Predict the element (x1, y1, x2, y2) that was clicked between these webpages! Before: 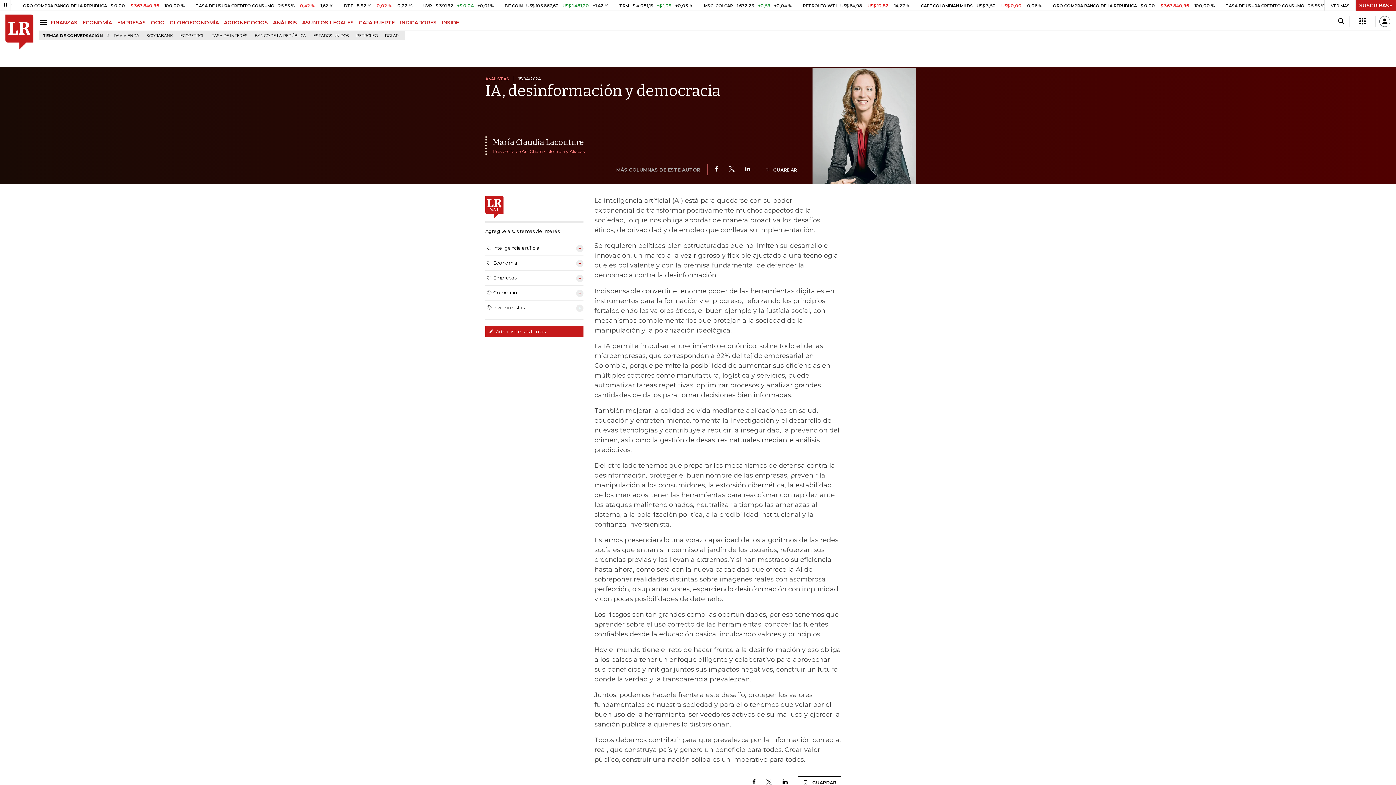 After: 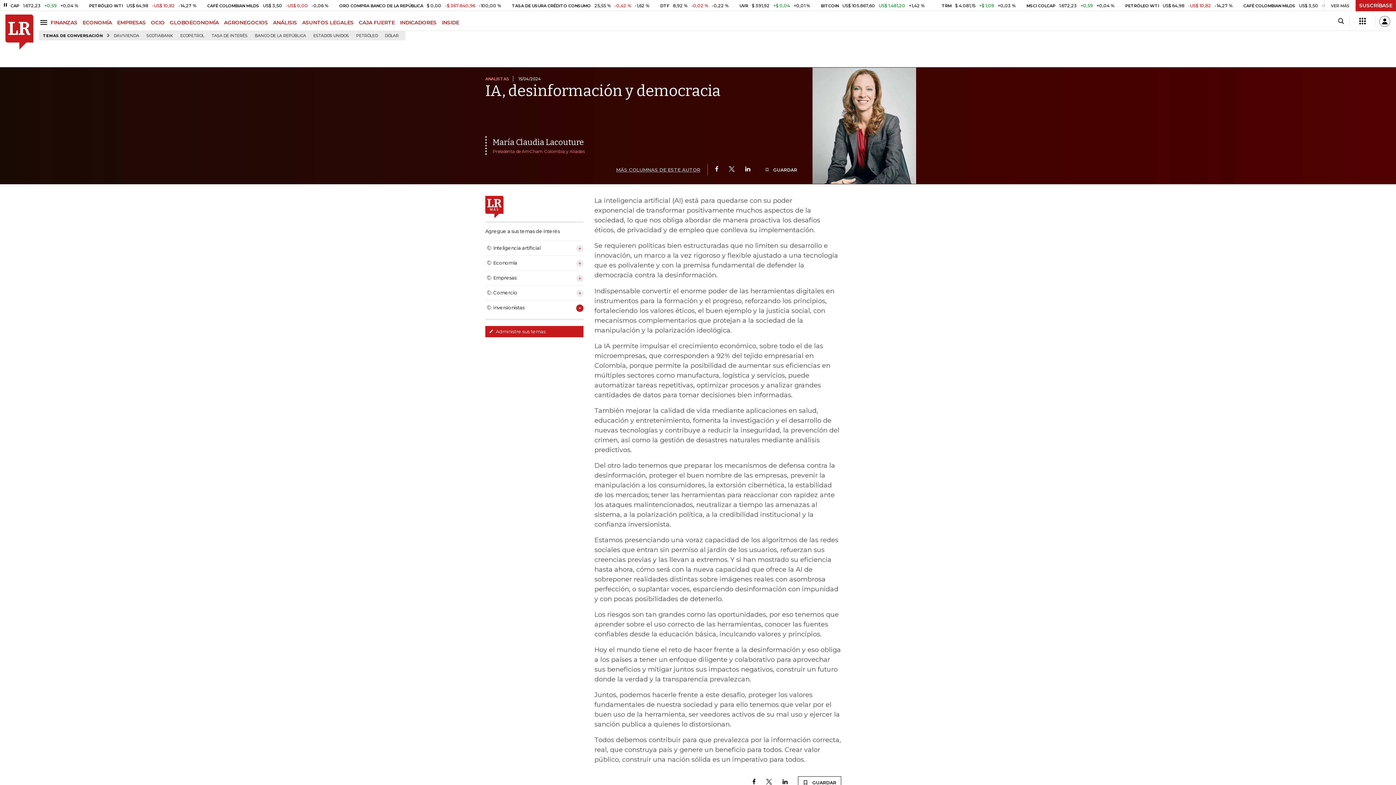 Action: bbox: (576, 304, 583, 312)